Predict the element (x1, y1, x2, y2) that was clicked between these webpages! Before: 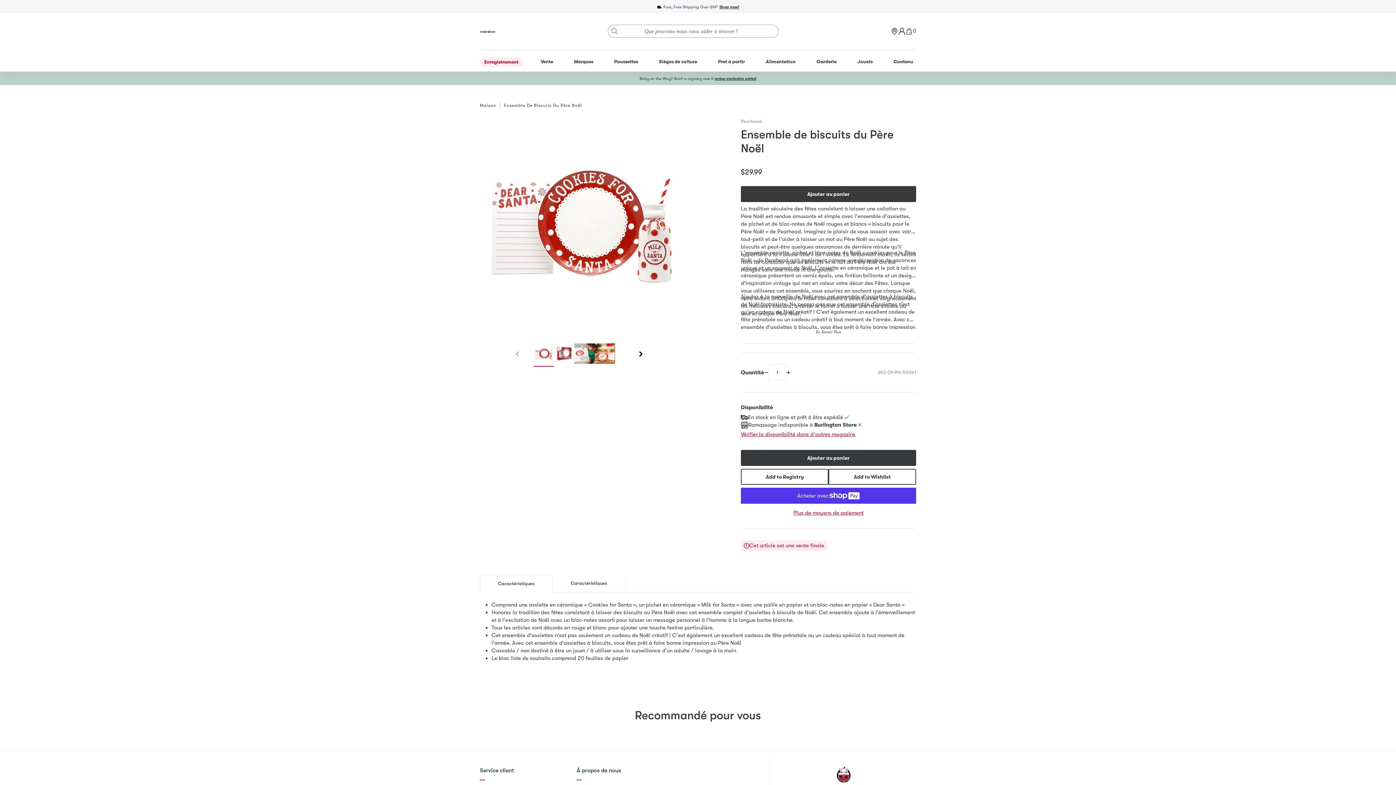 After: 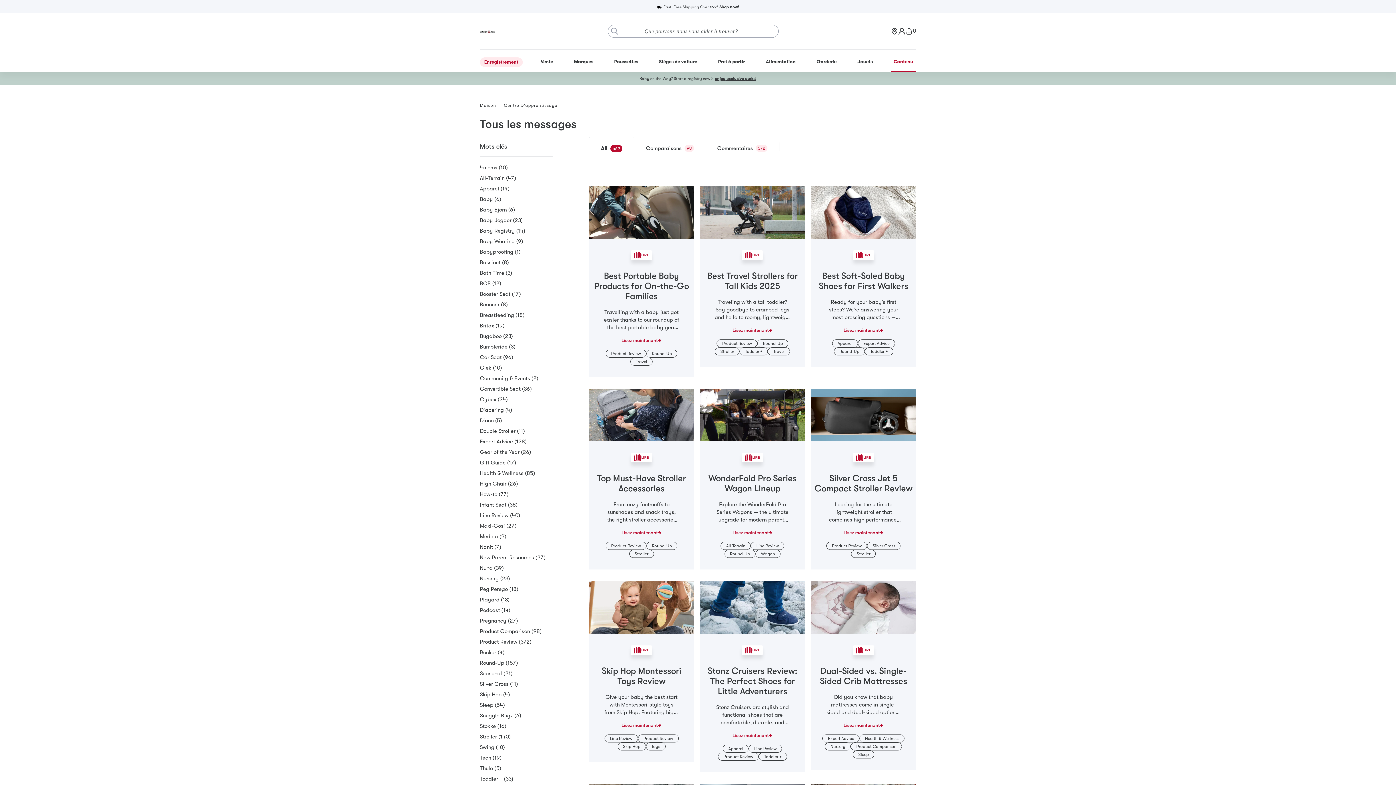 Action: label: Contenu bbox: (890, 56, 916, 65)